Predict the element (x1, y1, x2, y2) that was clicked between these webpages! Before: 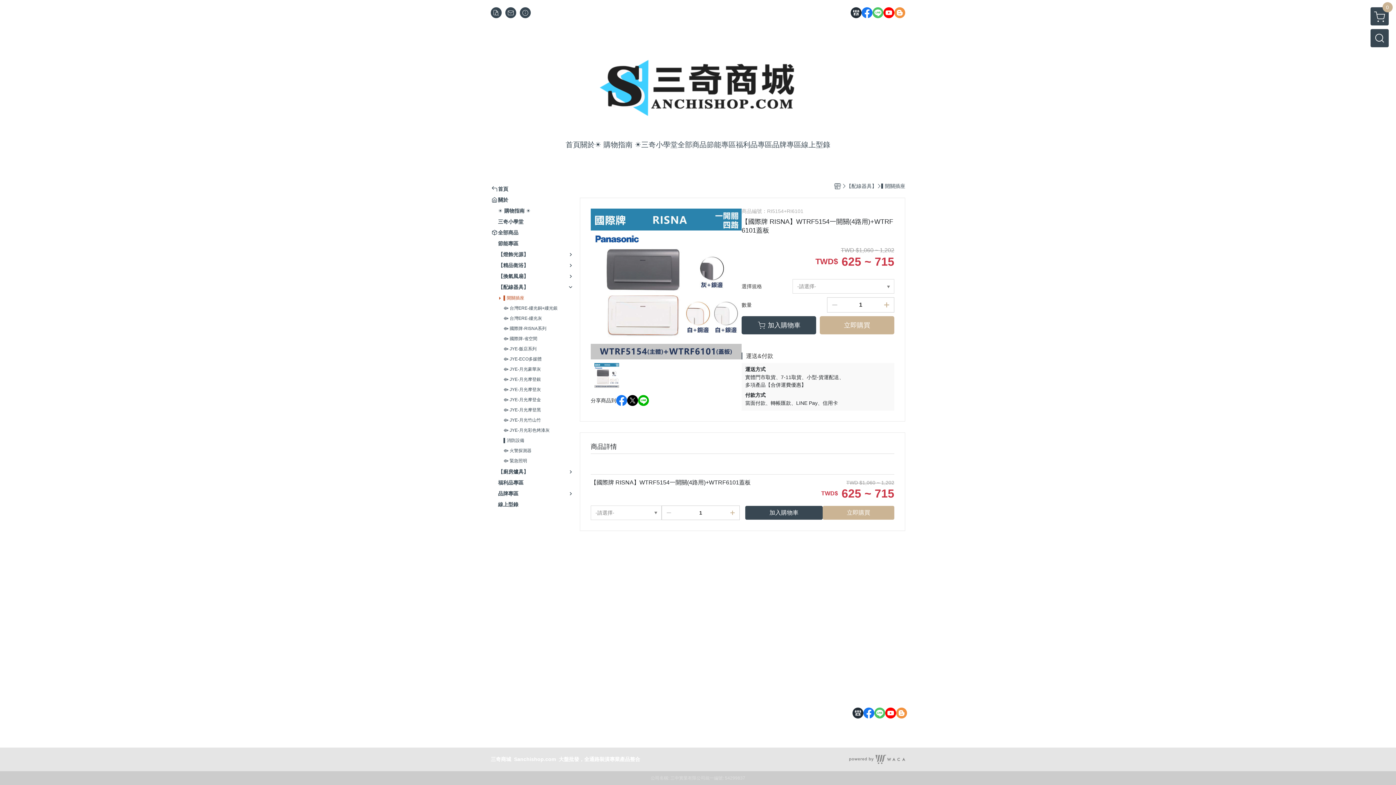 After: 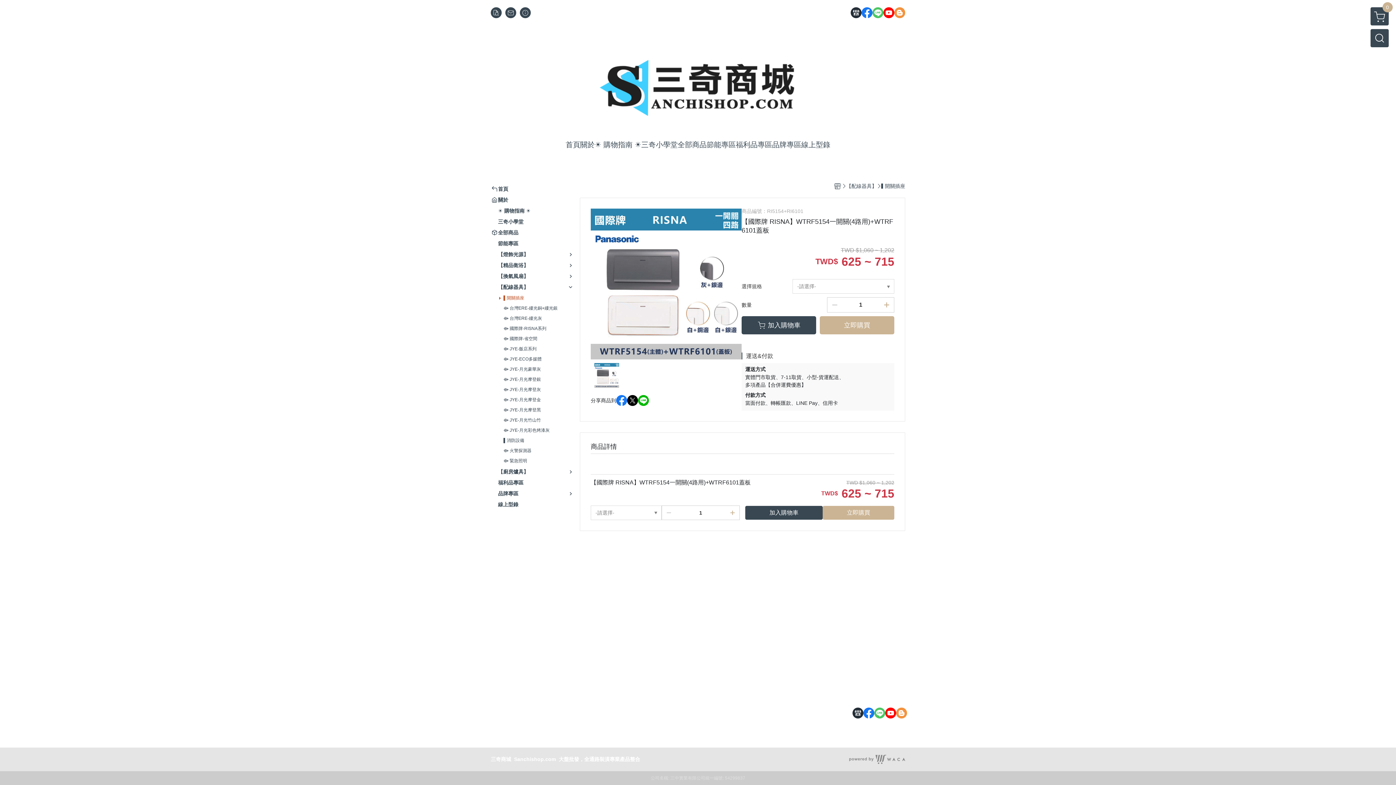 Action: bbox: (883, 7, 894, 18)